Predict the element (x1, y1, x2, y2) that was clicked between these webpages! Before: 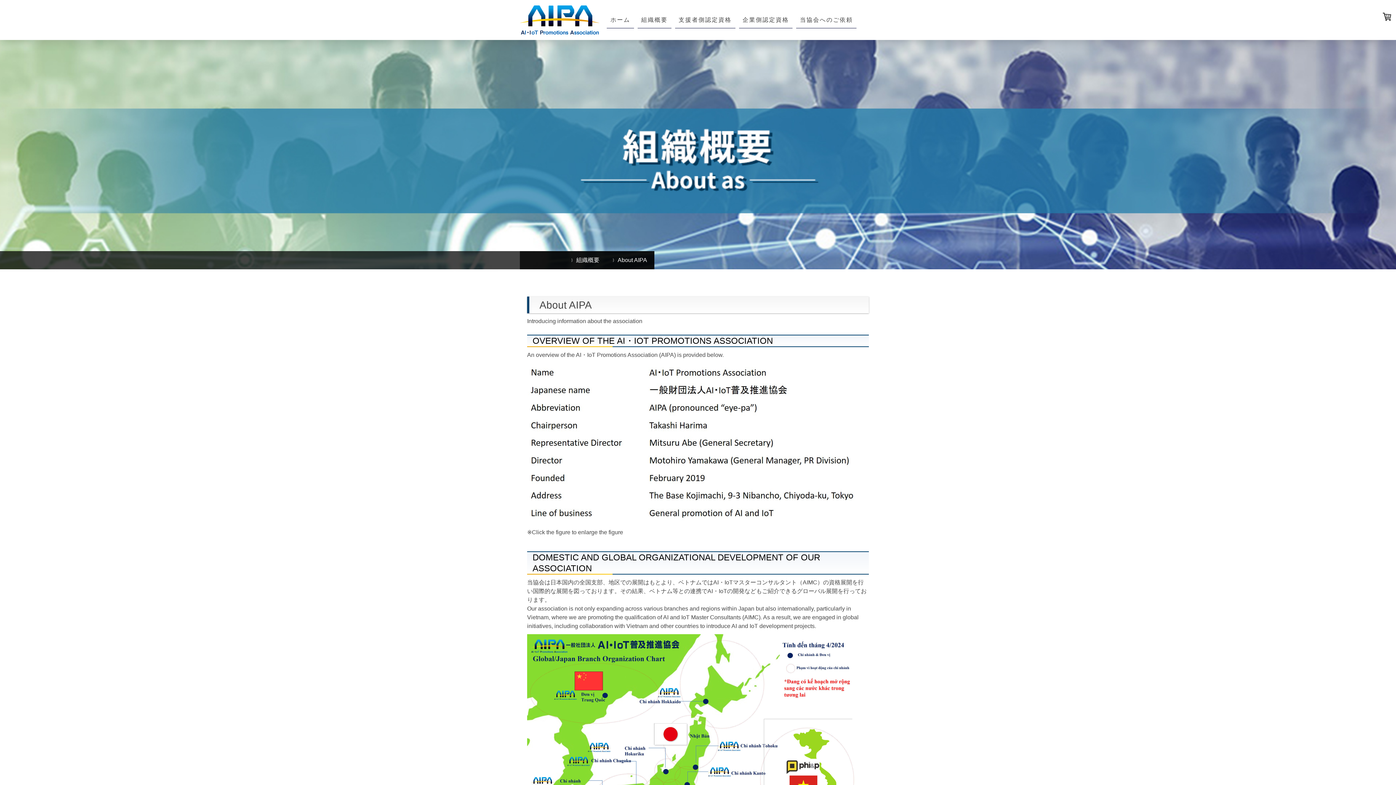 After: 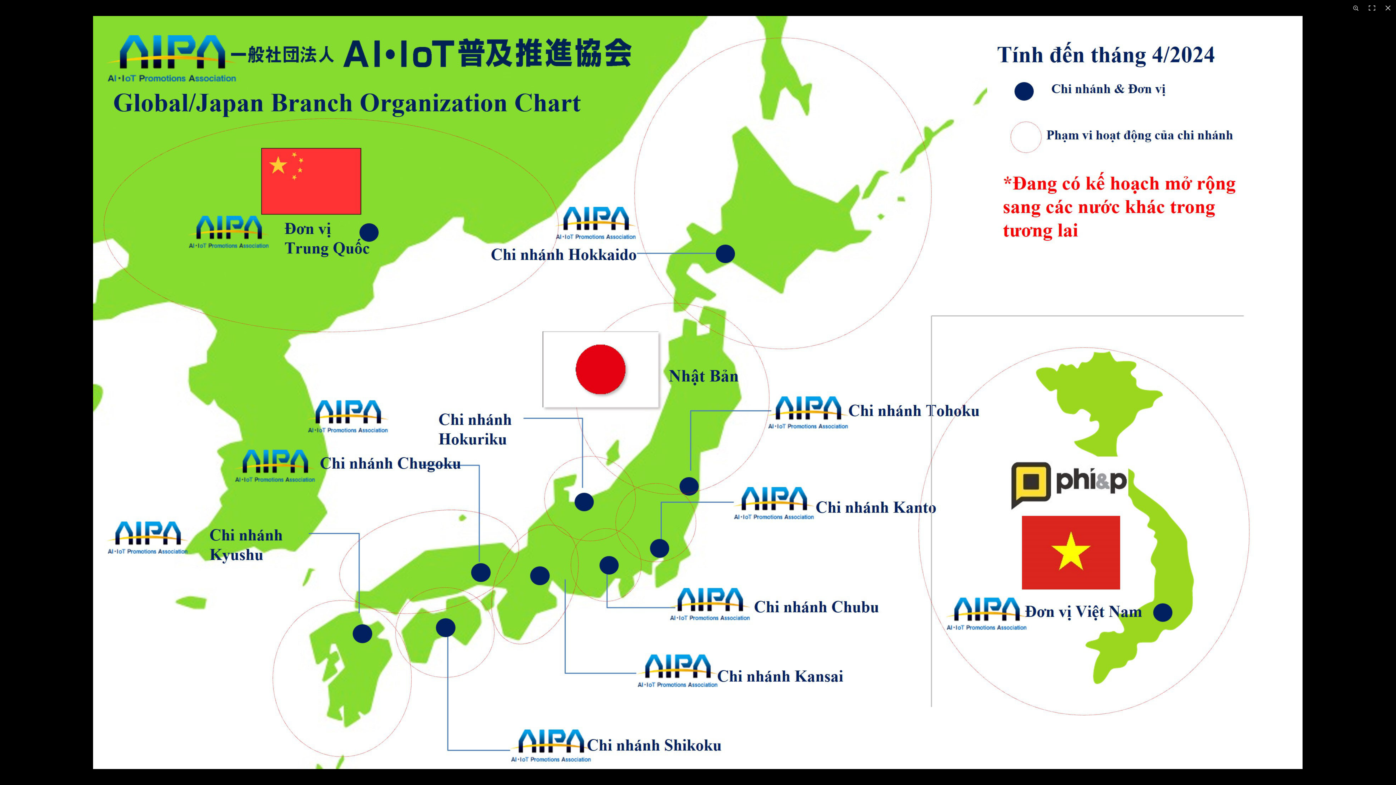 Action: bbox: (527, 635, 869, 641)